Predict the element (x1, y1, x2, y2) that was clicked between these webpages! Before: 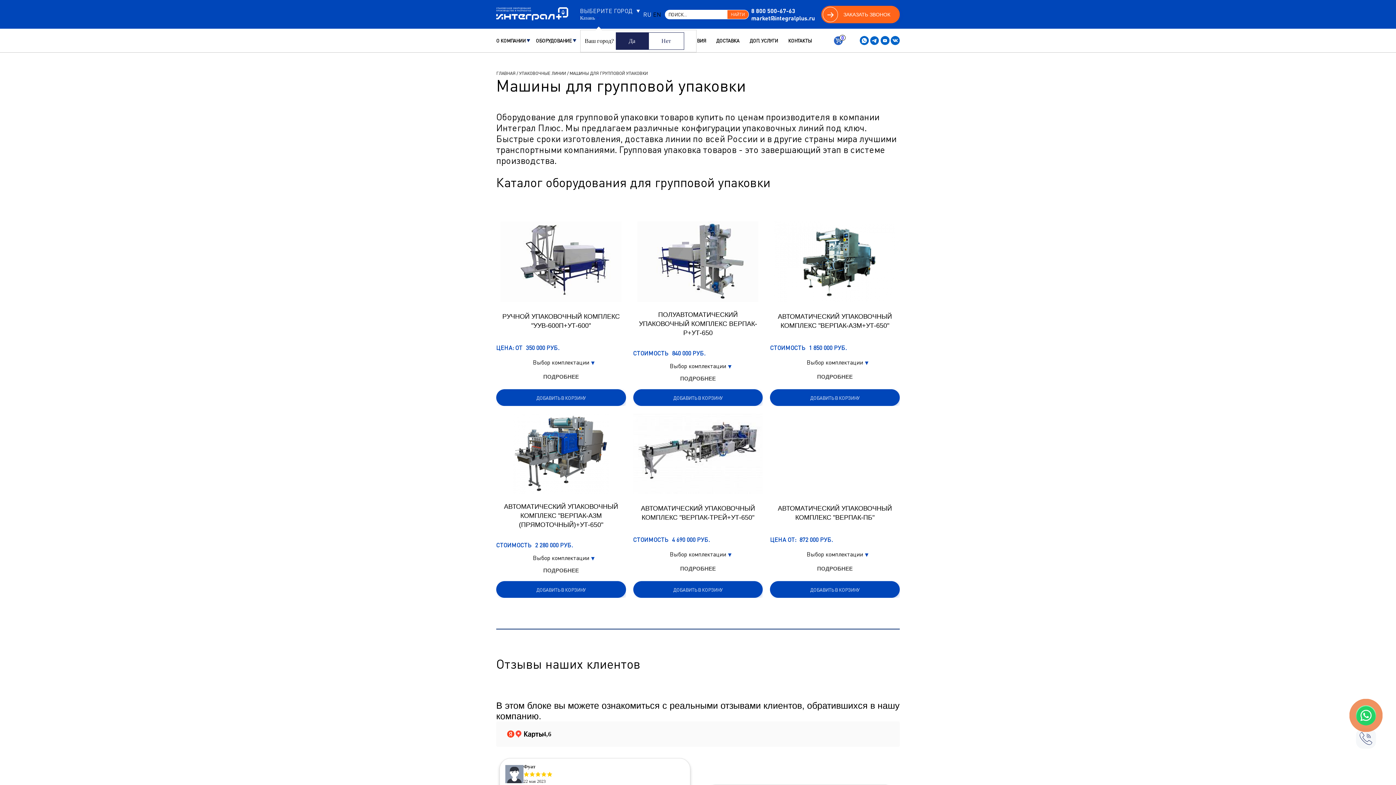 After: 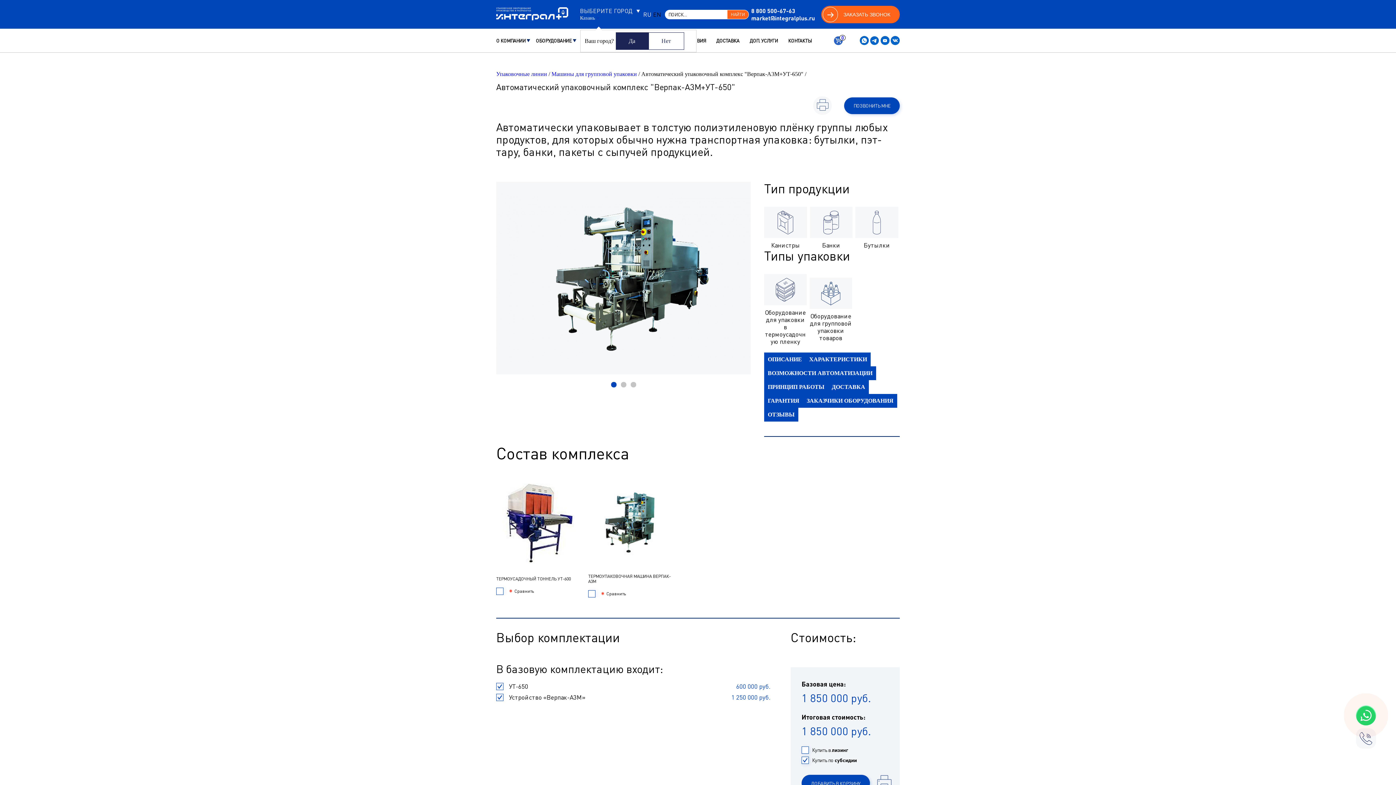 Action: label: АВТОМАТИЧЕСКИЙ УПАКОВОЧНЫЙ КОМПЛЕКС "ВЕРПАК-А3М+УТ-650" bbox: (770, 312, 899, 330)